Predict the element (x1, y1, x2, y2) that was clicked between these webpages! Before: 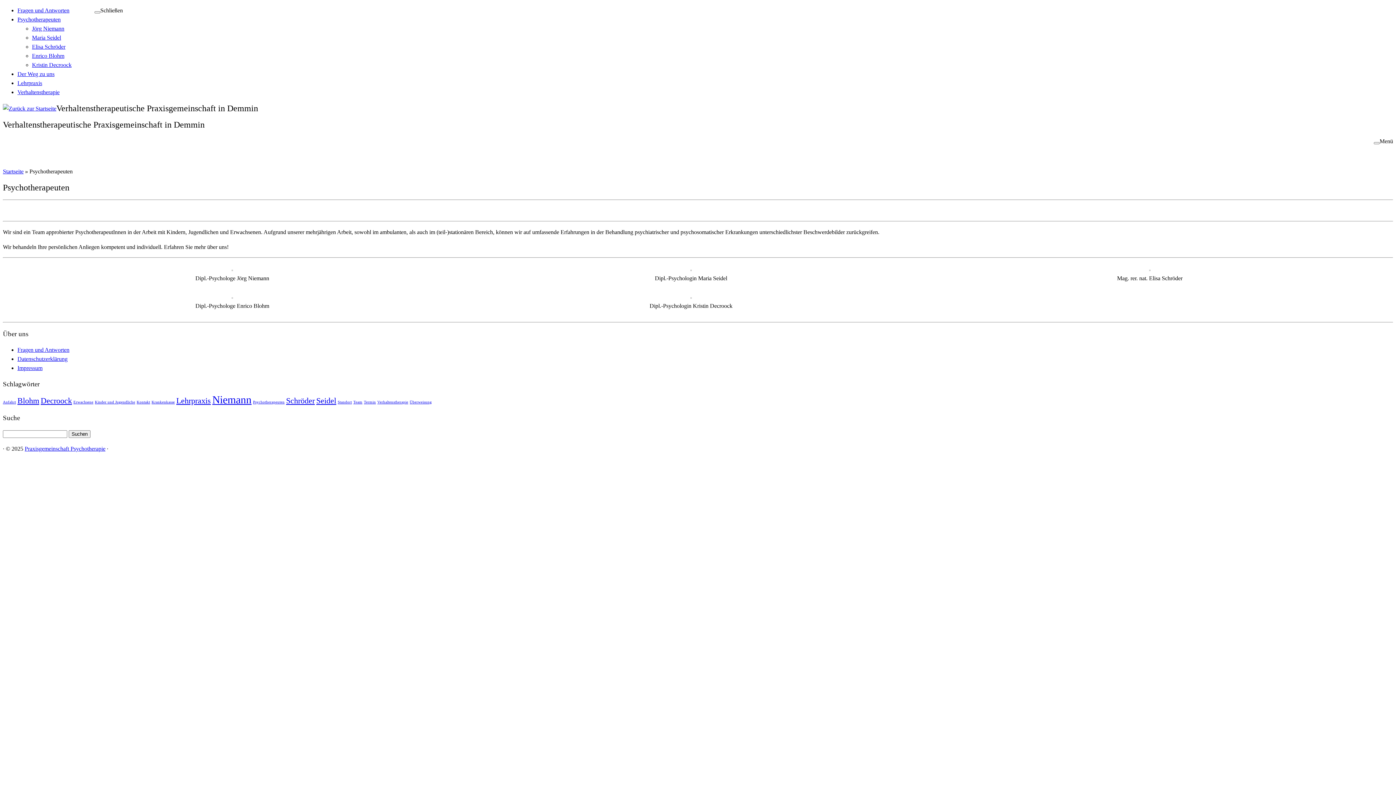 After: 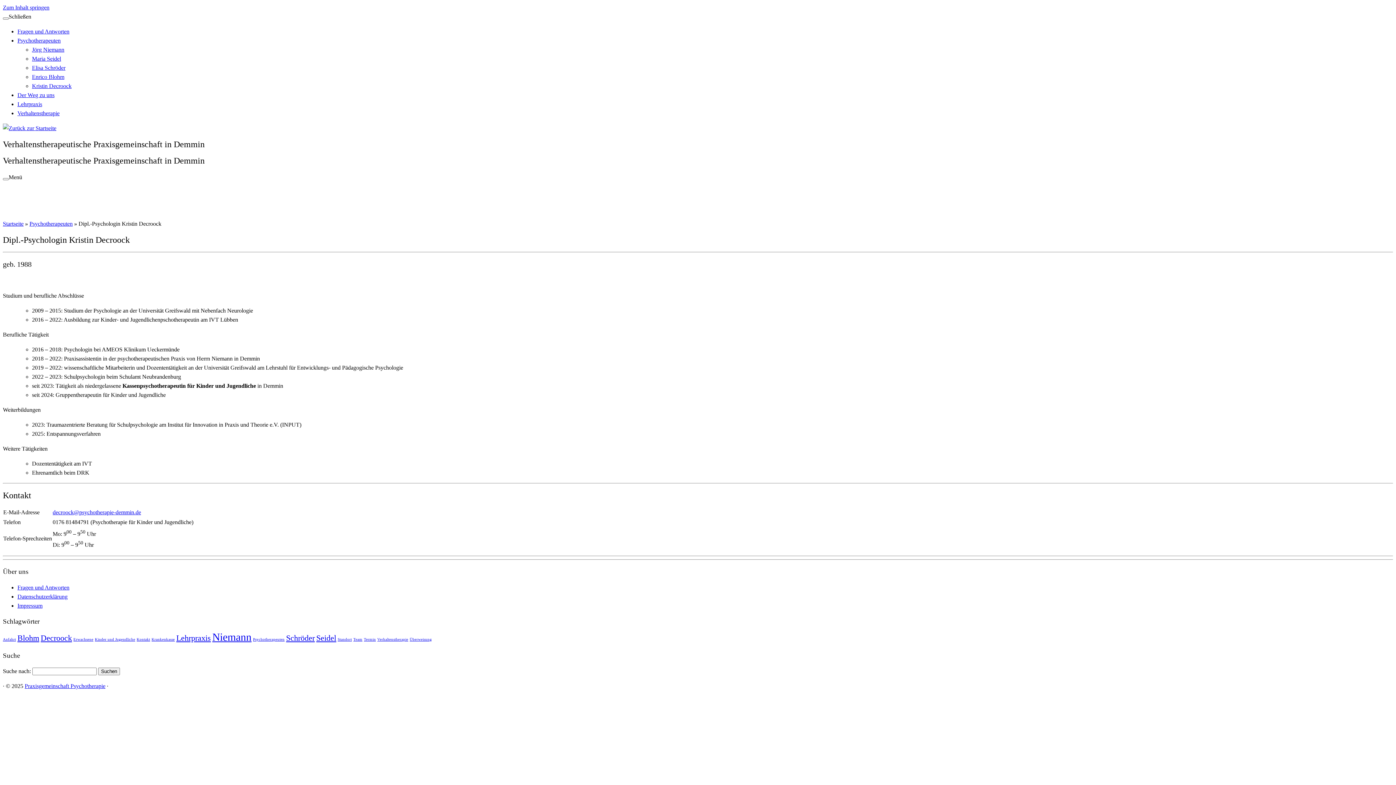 Action: bbox: (32, 61, 71, 68) label: Kristin Decroock